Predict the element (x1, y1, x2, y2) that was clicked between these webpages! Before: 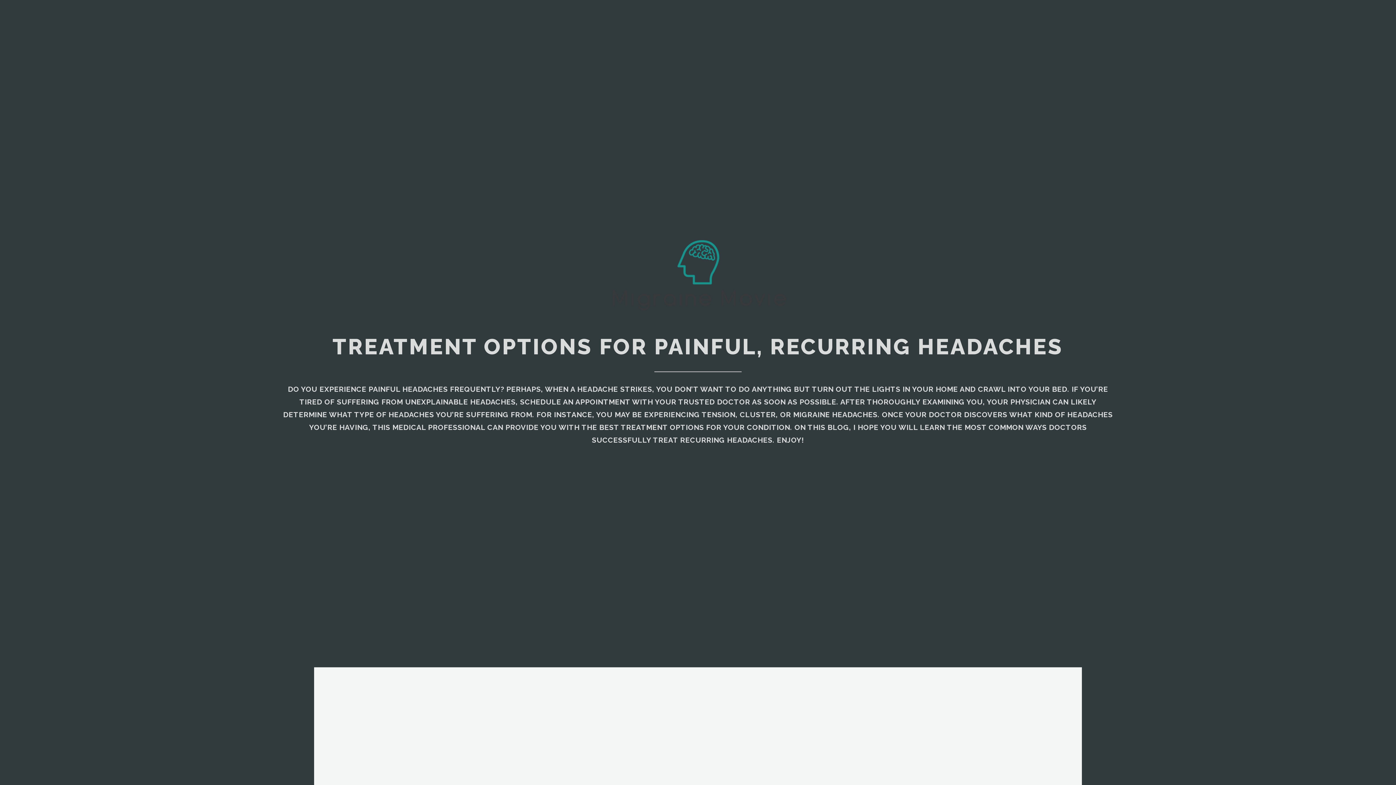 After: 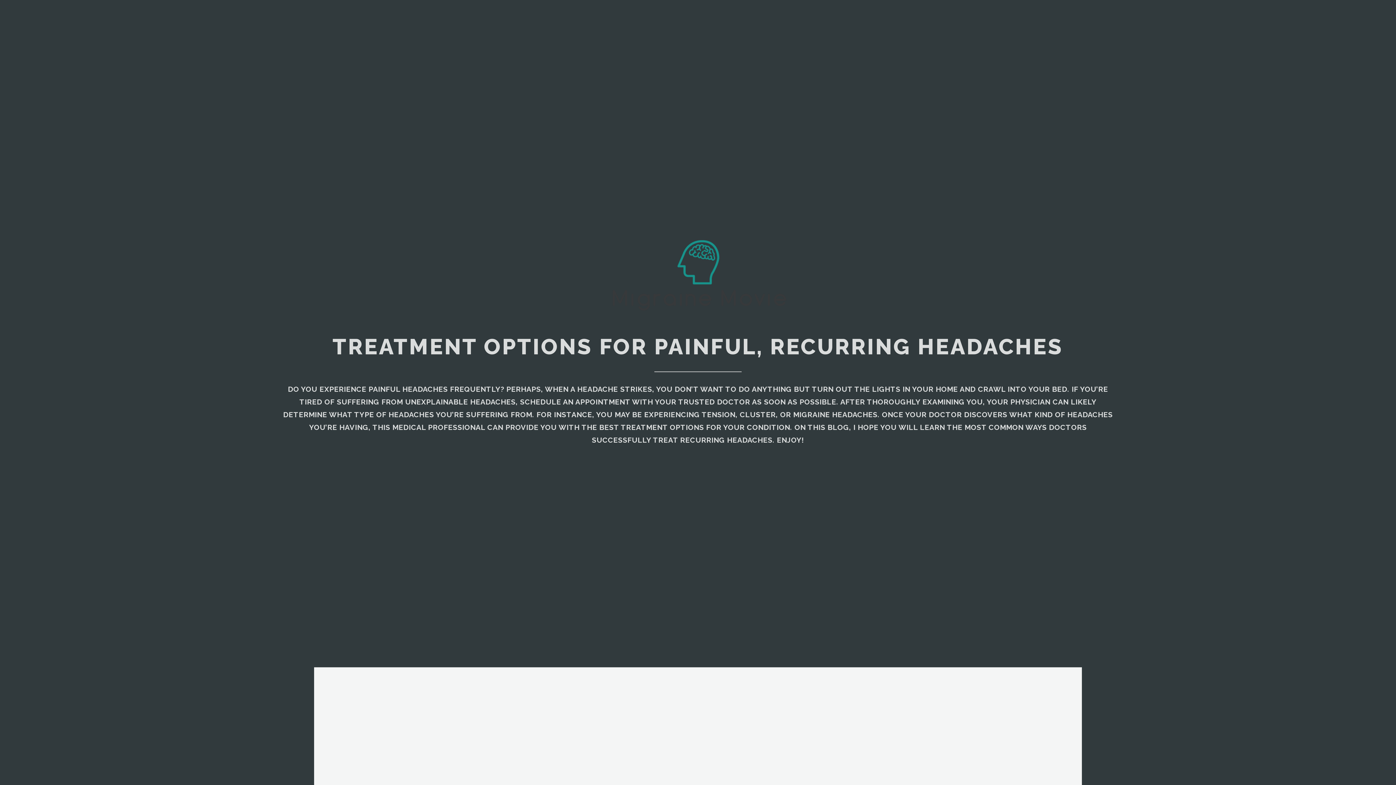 Action: bbox: (607, 304, 789, 313)